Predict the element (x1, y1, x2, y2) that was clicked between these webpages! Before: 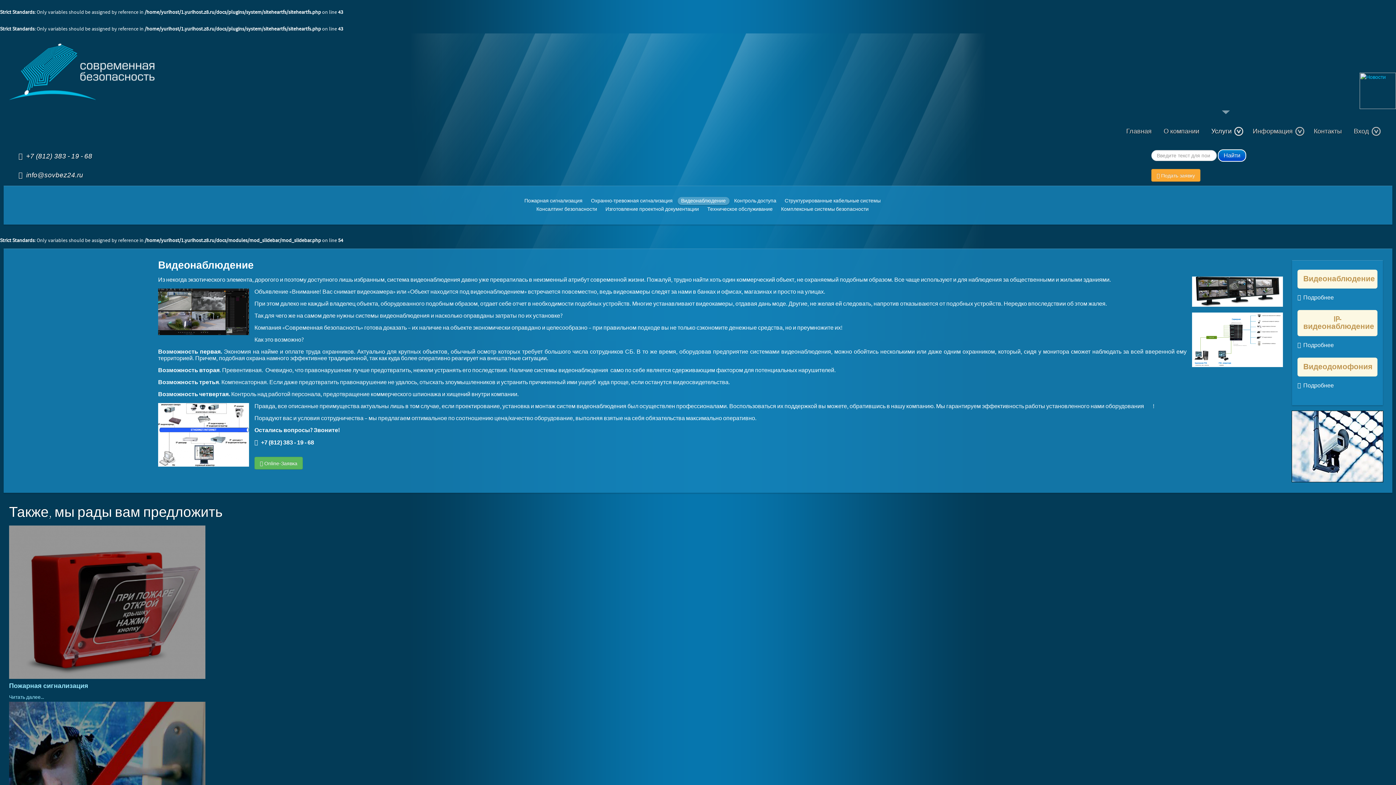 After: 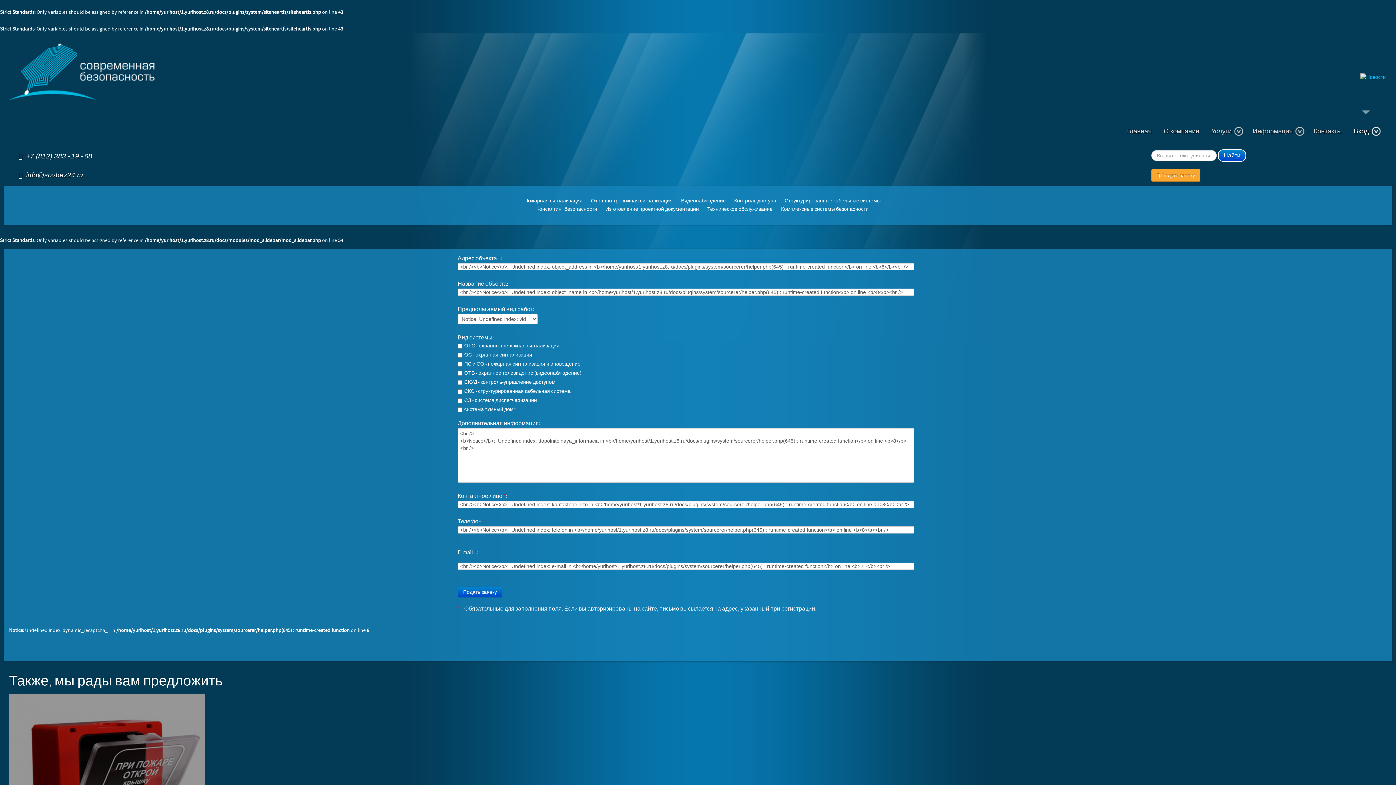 Action: bbox: (1151, 169, 1200, 181) label:  Подать заявку